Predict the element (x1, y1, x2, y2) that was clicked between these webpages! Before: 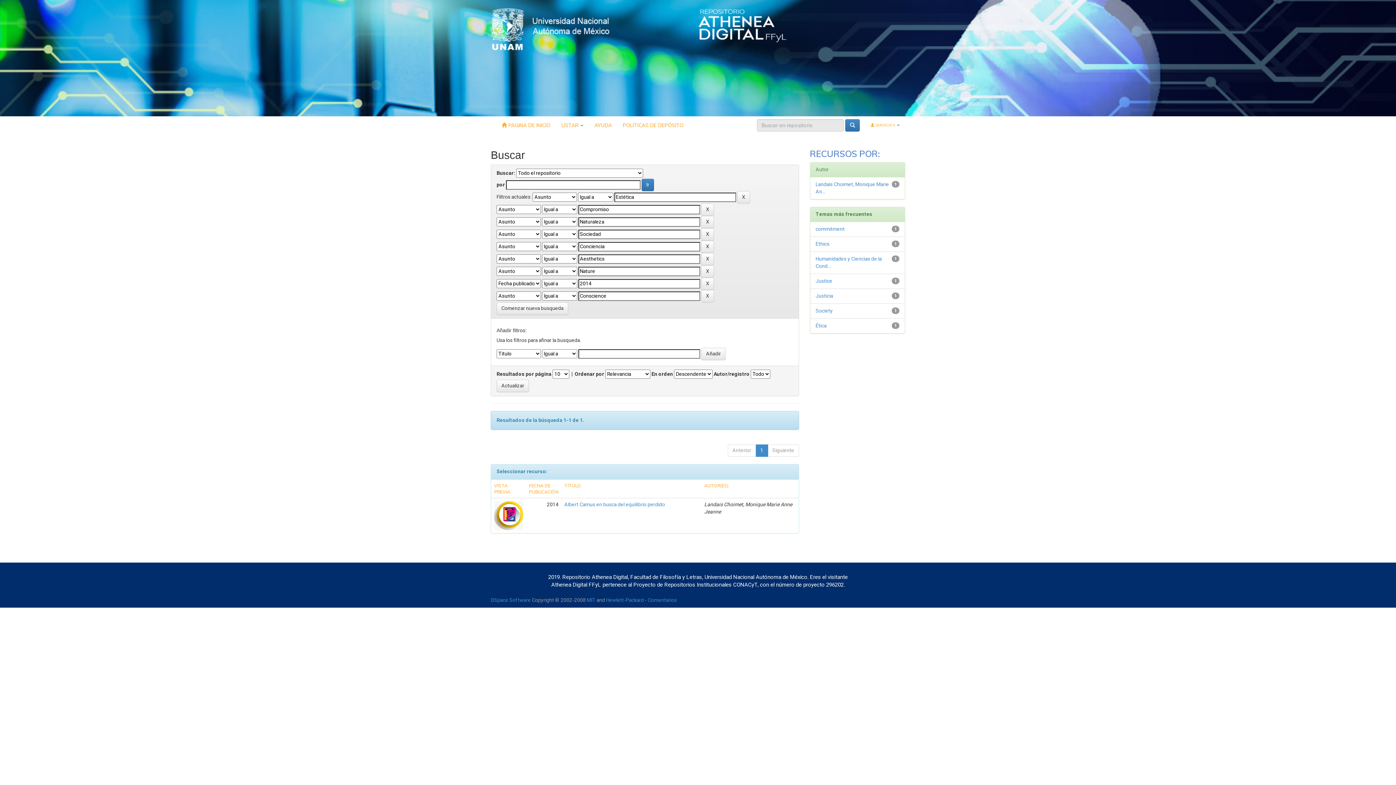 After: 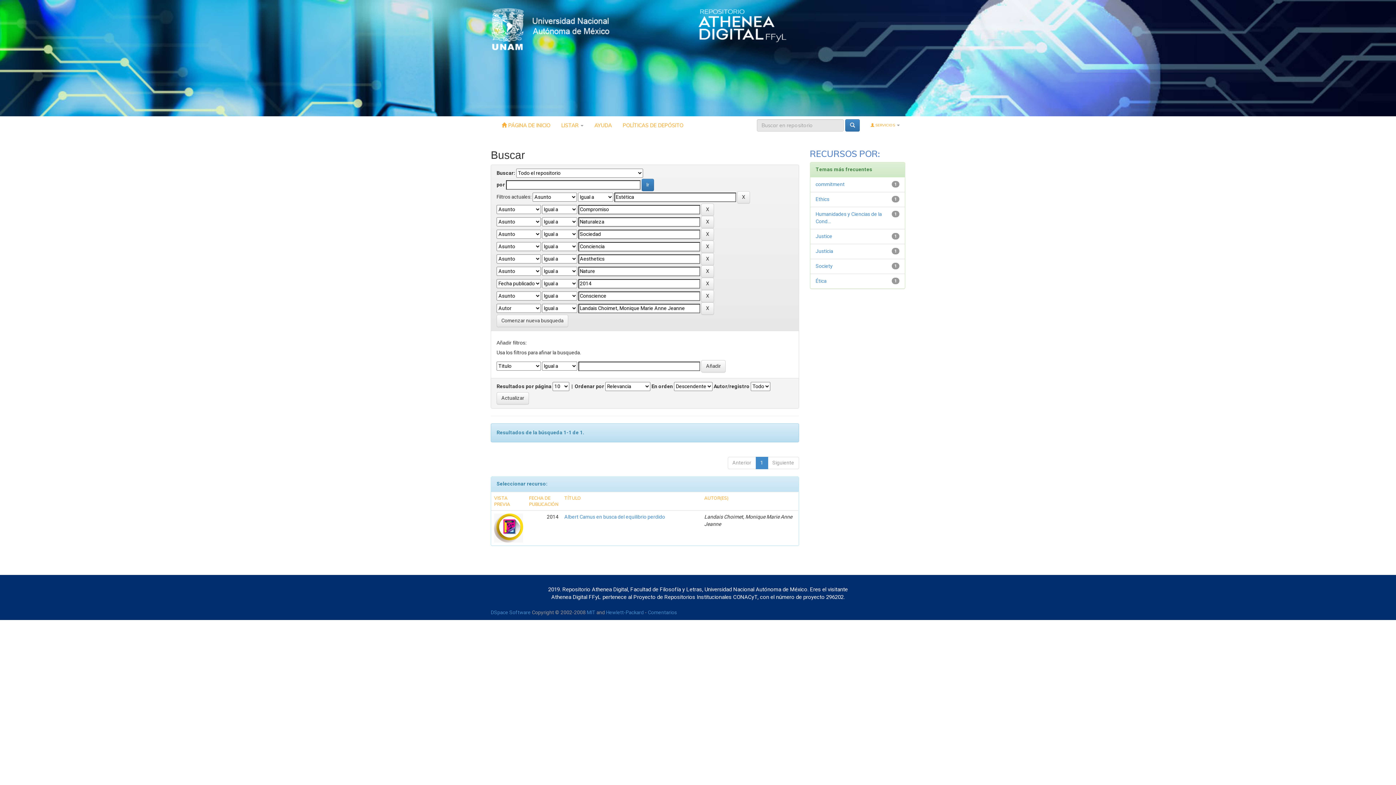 Action: bbox: (815, 180, 889, 195) label: Landais Choimet, Monique Marie An...